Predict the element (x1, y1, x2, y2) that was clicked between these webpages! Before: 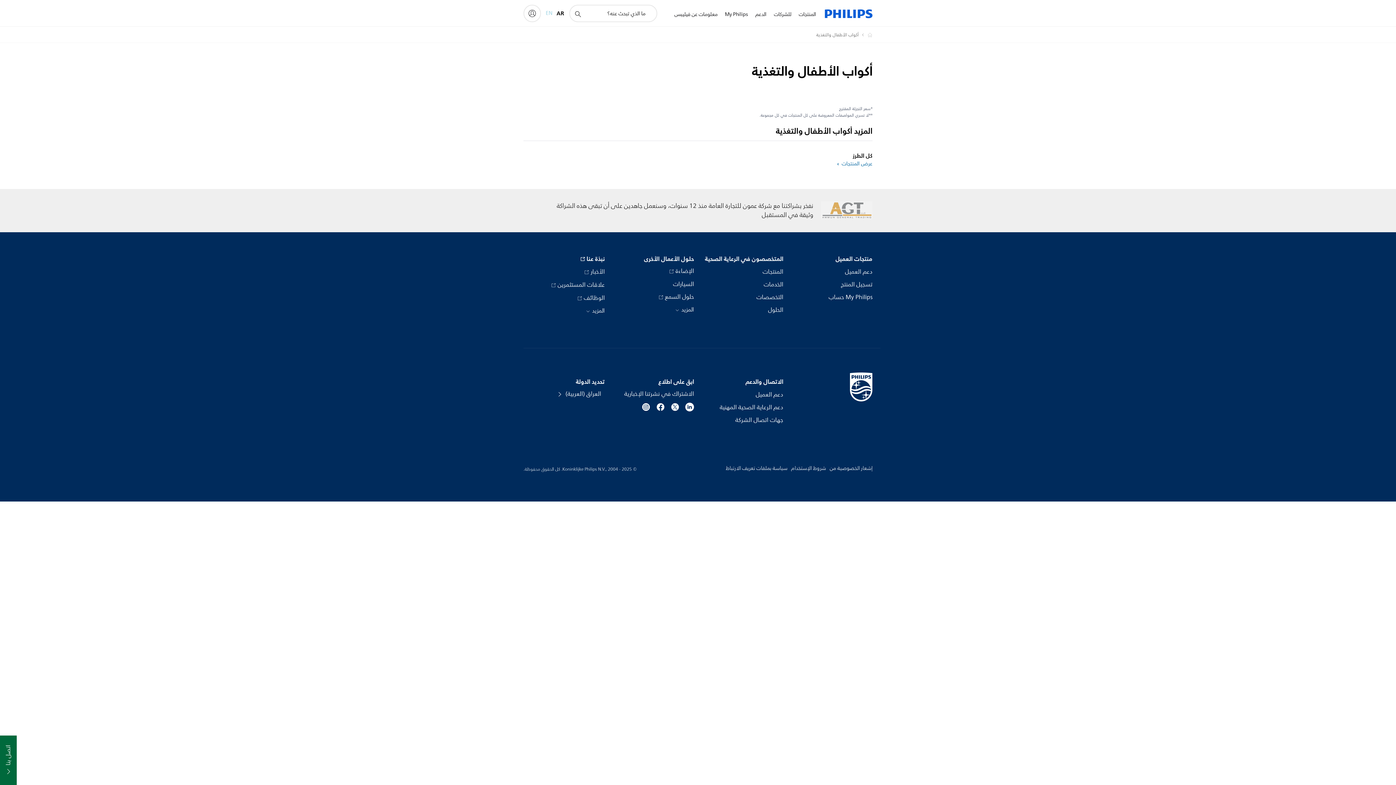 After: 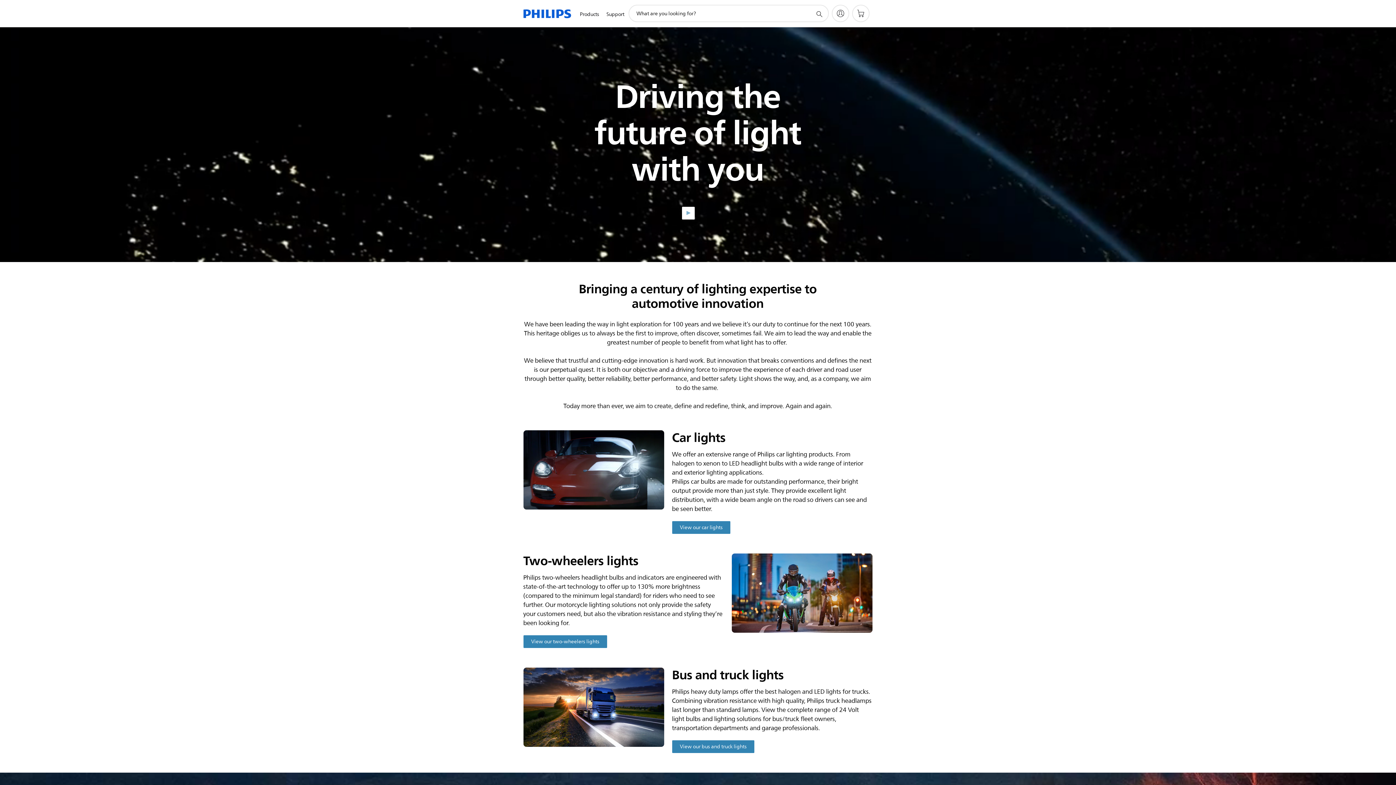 Action: bbox: (673, 280, 694, 288) label: السيارات